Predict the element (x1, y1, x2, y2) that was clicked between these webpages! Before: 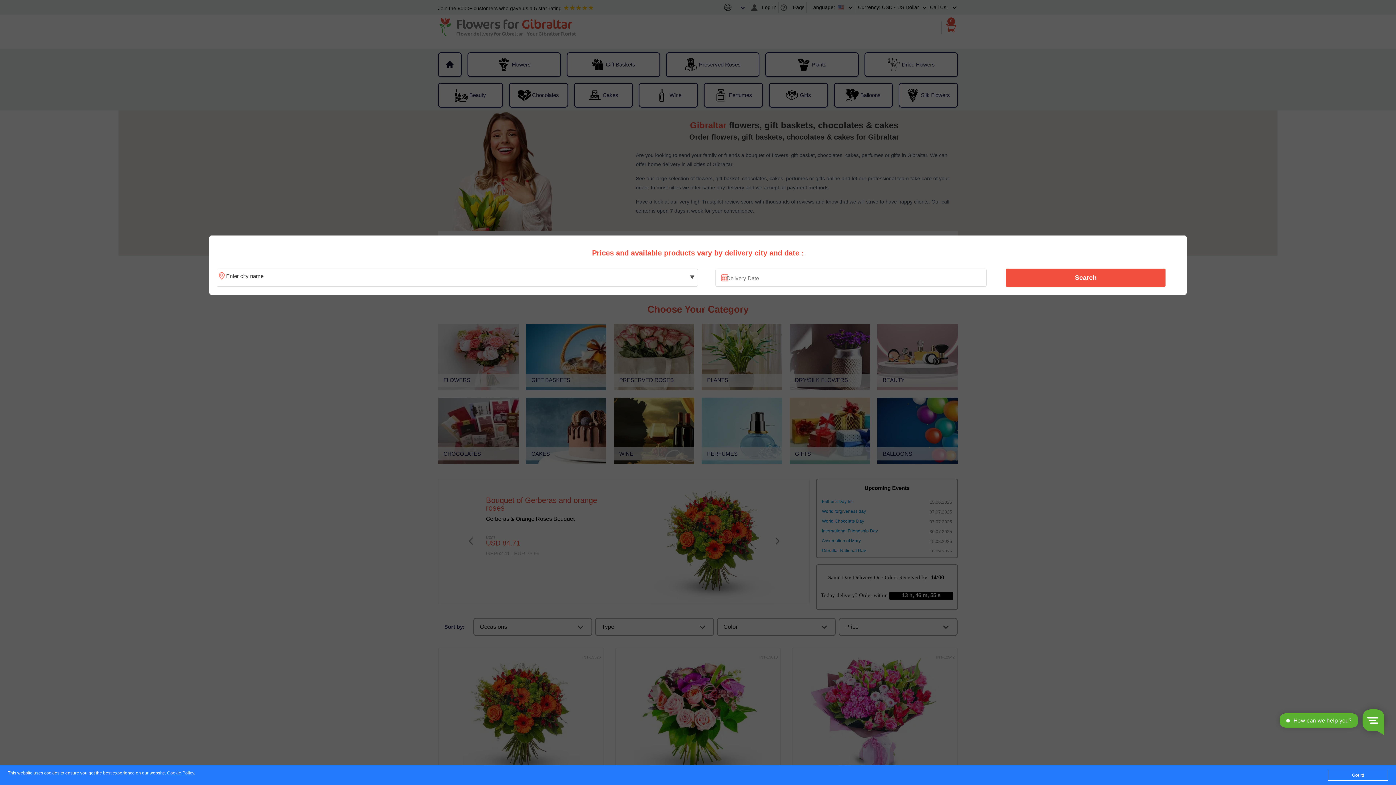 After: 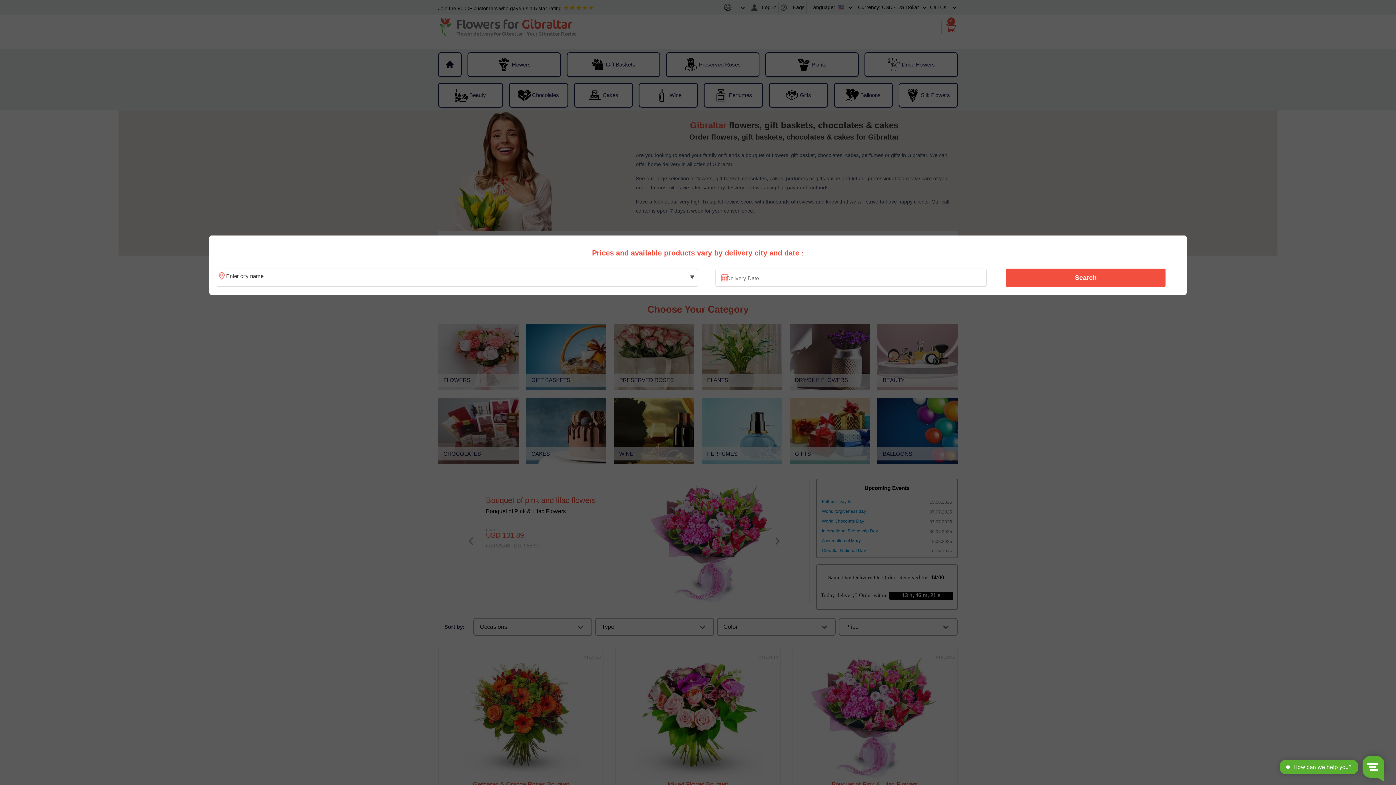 Action: bbox: (1328, 770, 1388, 781) label: Got it!